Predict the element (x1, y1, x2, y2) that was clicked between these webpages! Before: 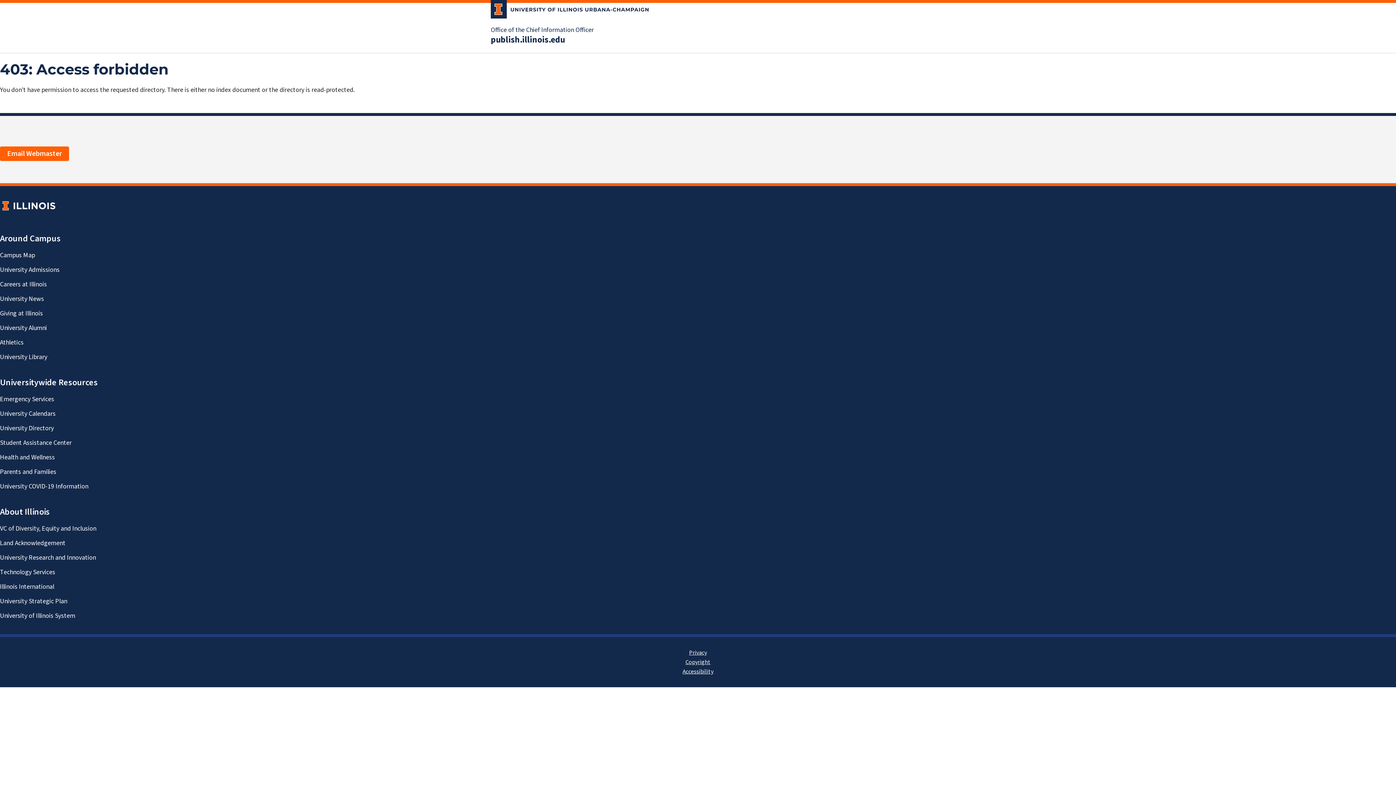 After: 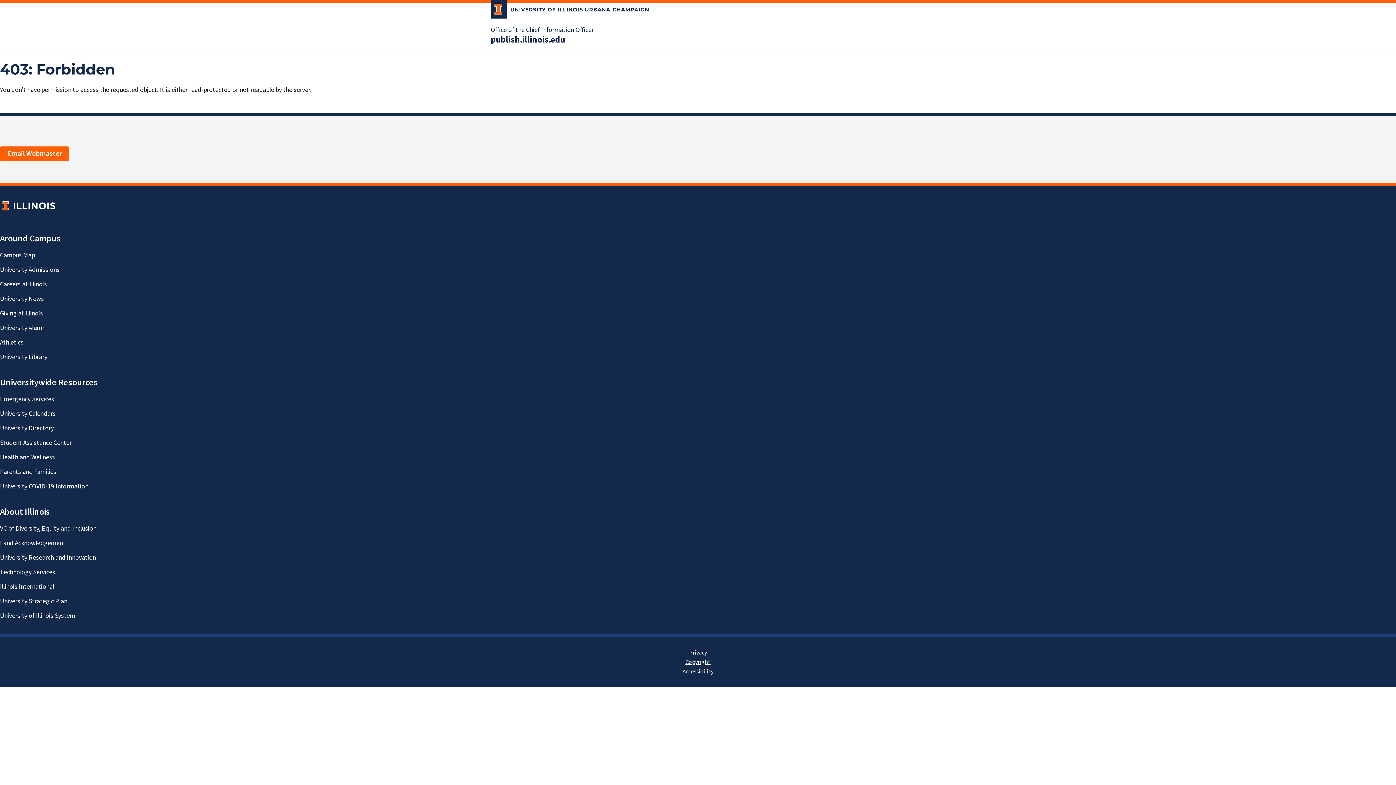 Action: bbox: (490, 34, 565, 45) label: publish.illinois.edu